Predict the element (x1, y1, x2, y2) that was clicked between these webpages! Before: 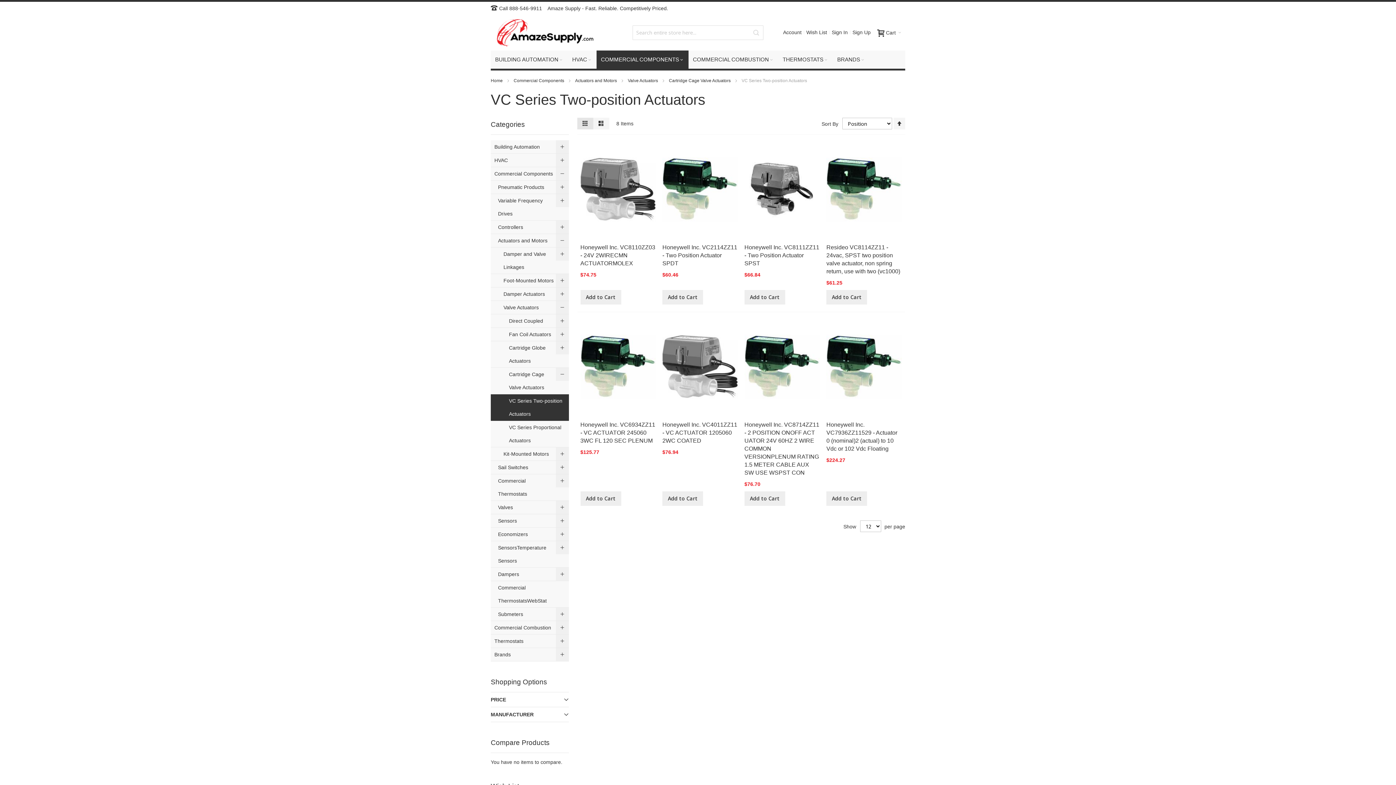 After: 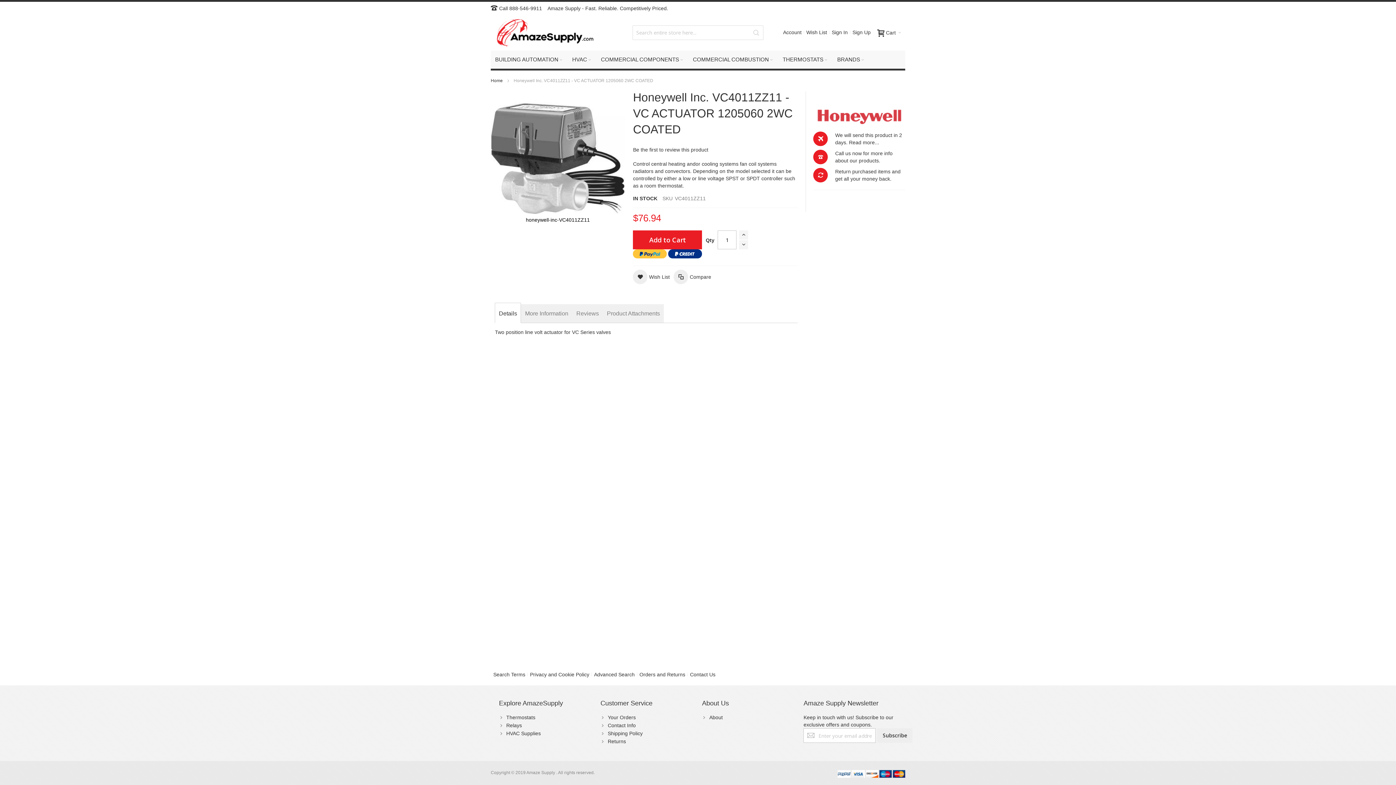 Action: bbox: (662, 421, 737, 444) label: Honeywell Inc. VC4011ZZ11 - VC ACTUATOR 1205060 2WC COATED